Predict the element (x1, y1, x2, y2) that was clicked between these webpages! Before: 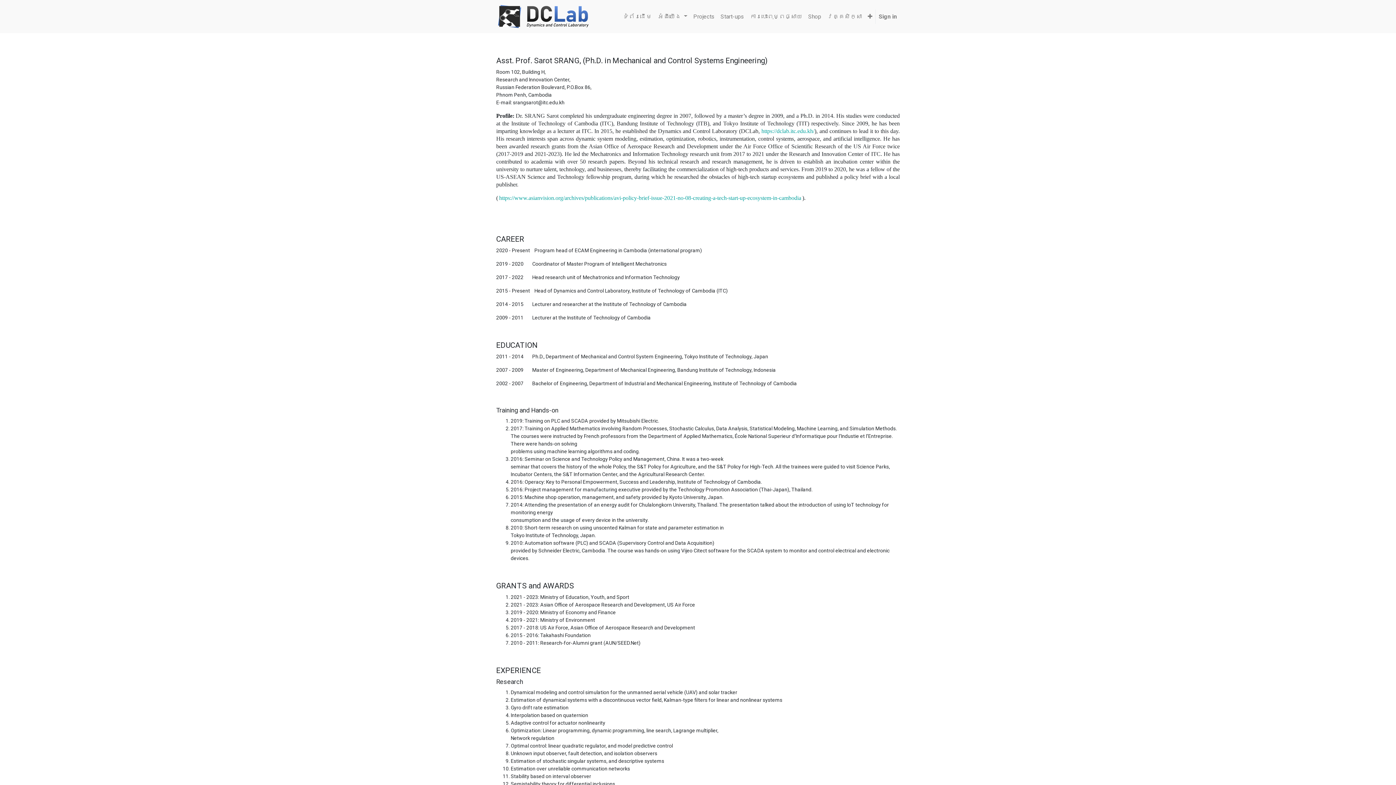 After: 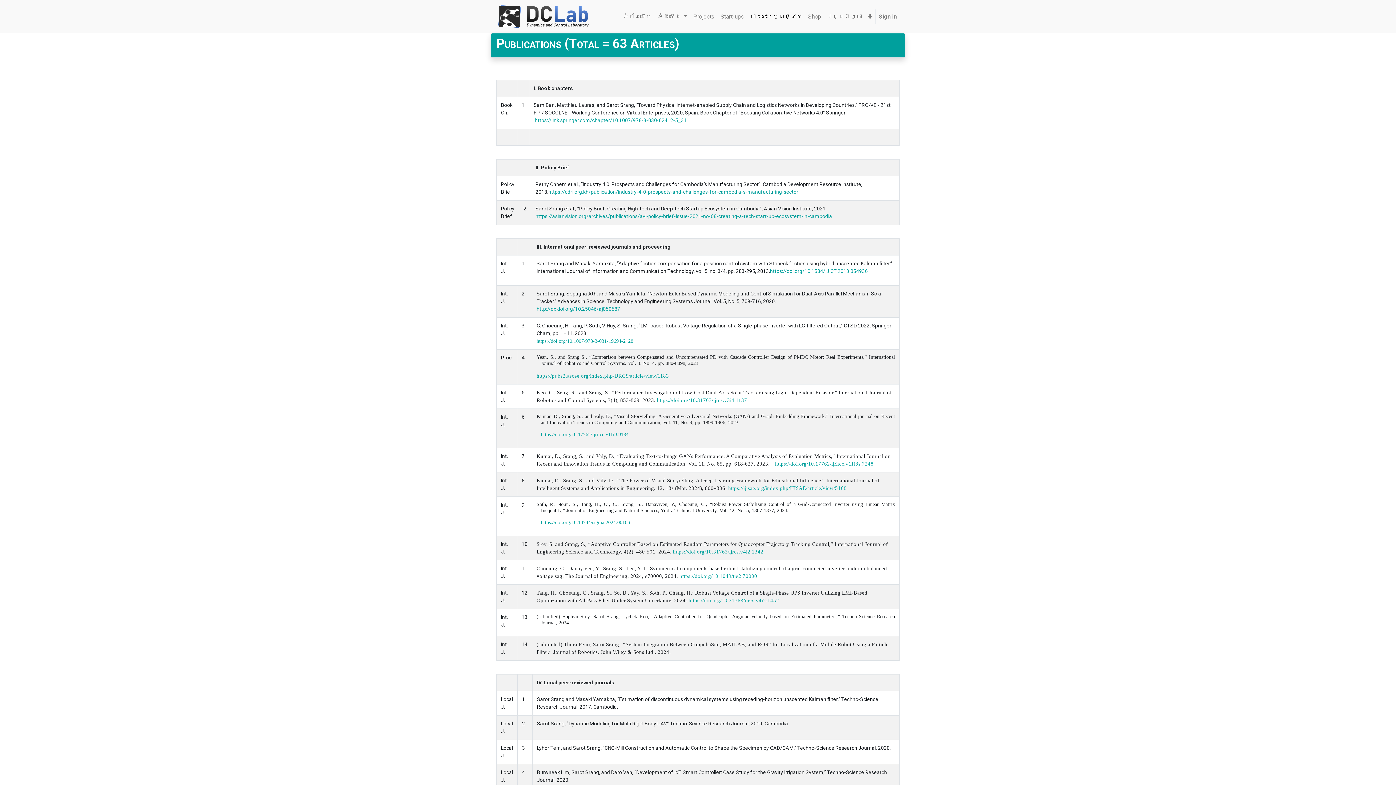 Action: bbox: (747, 9, 805, 23) label: ការបោះពុម្ពផ្សាយ